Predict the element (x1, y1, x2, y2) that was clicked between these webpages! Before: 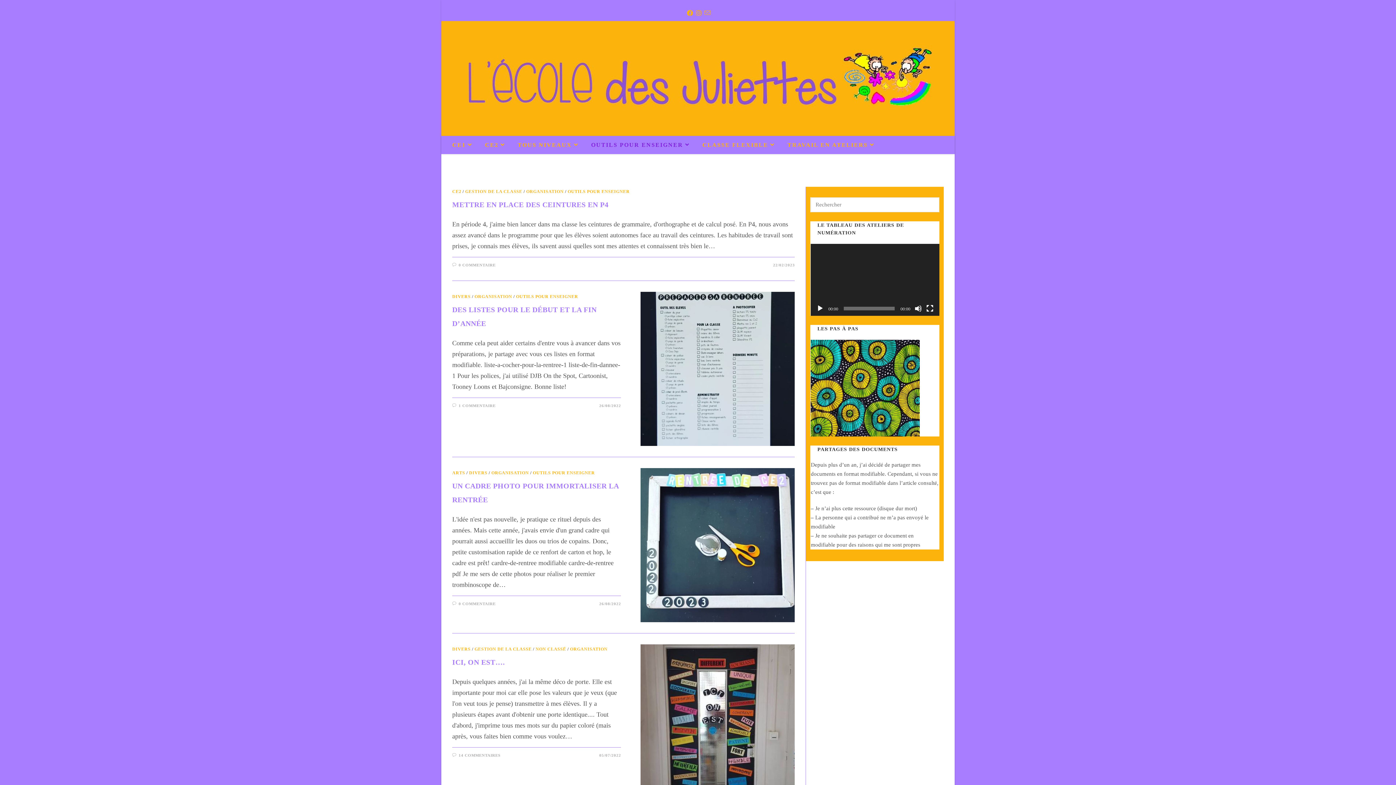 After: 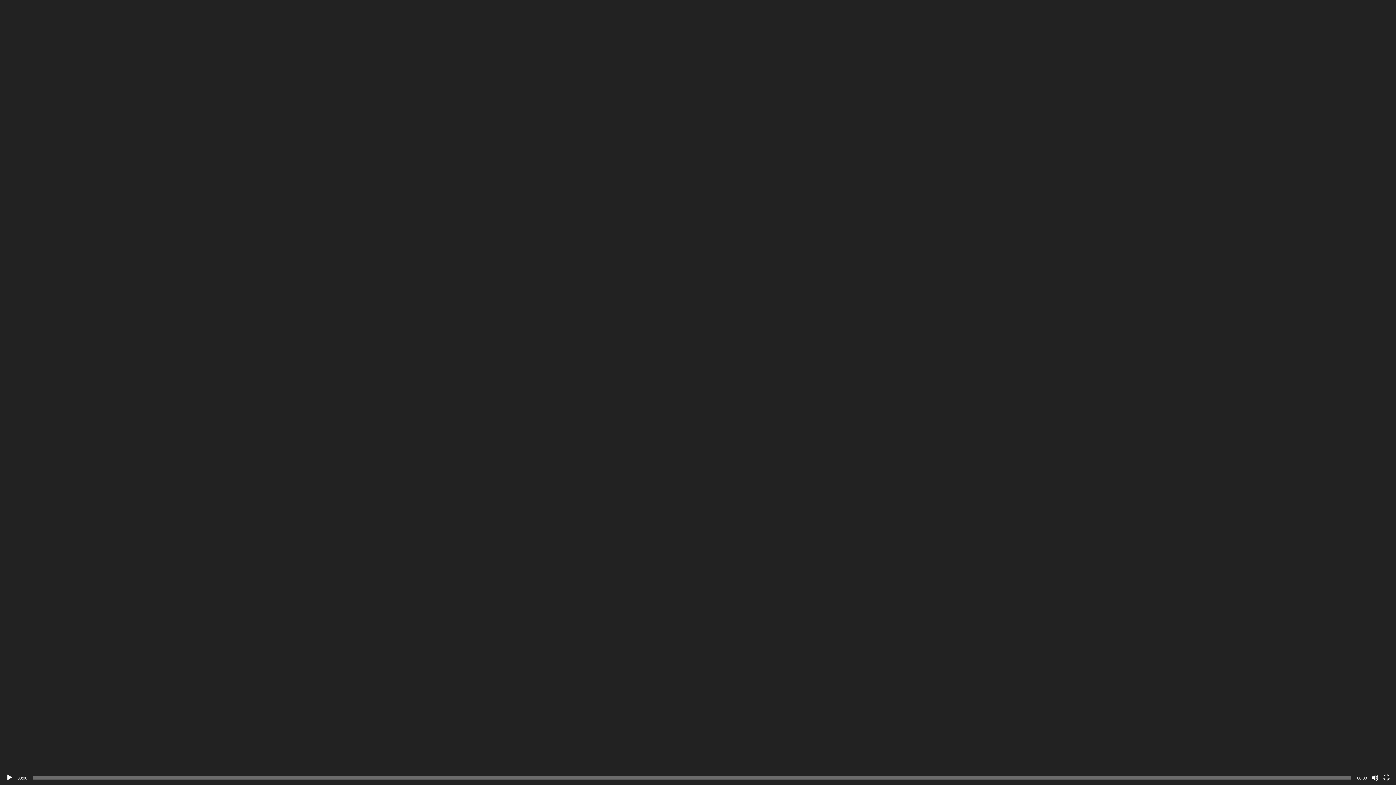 Action: bbox: (926, 305, 933, 312) label: Plein écran